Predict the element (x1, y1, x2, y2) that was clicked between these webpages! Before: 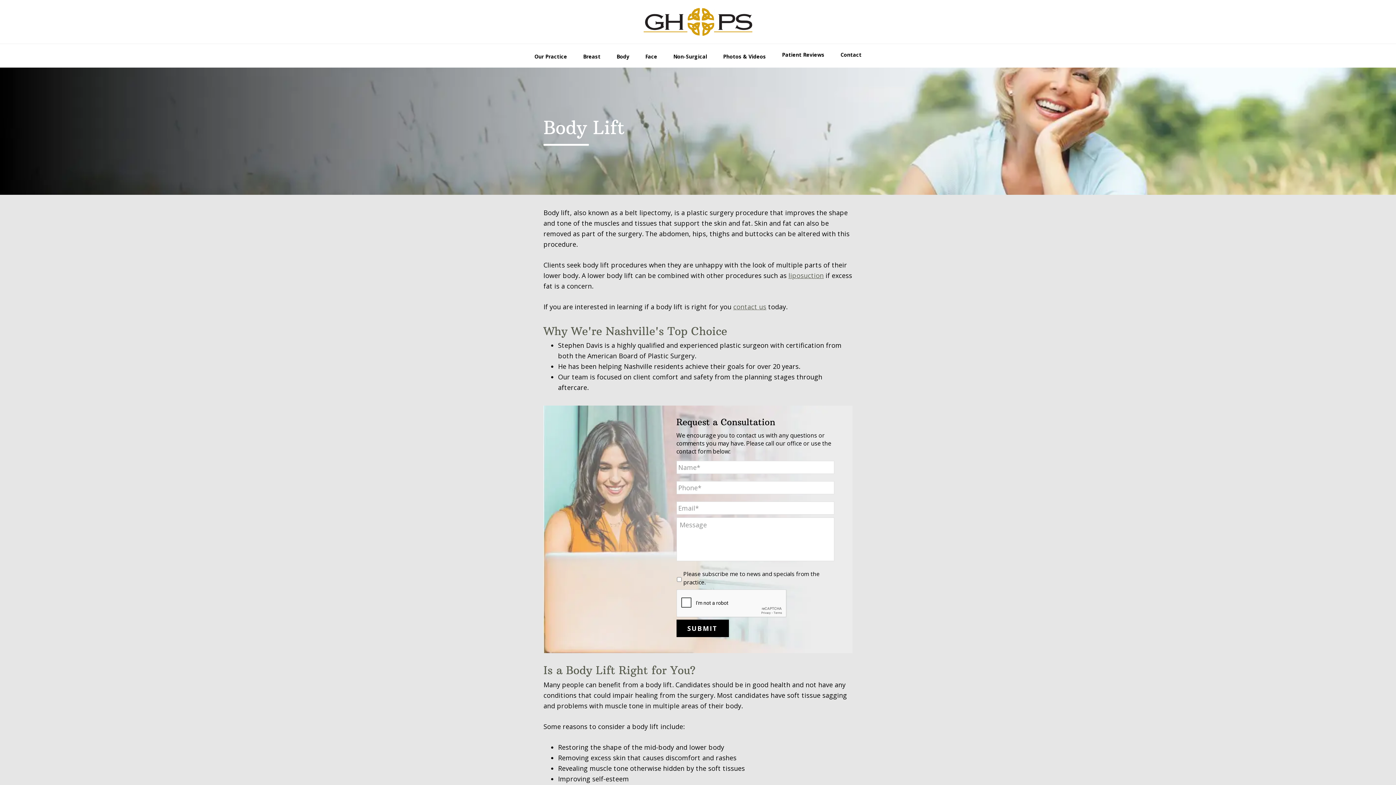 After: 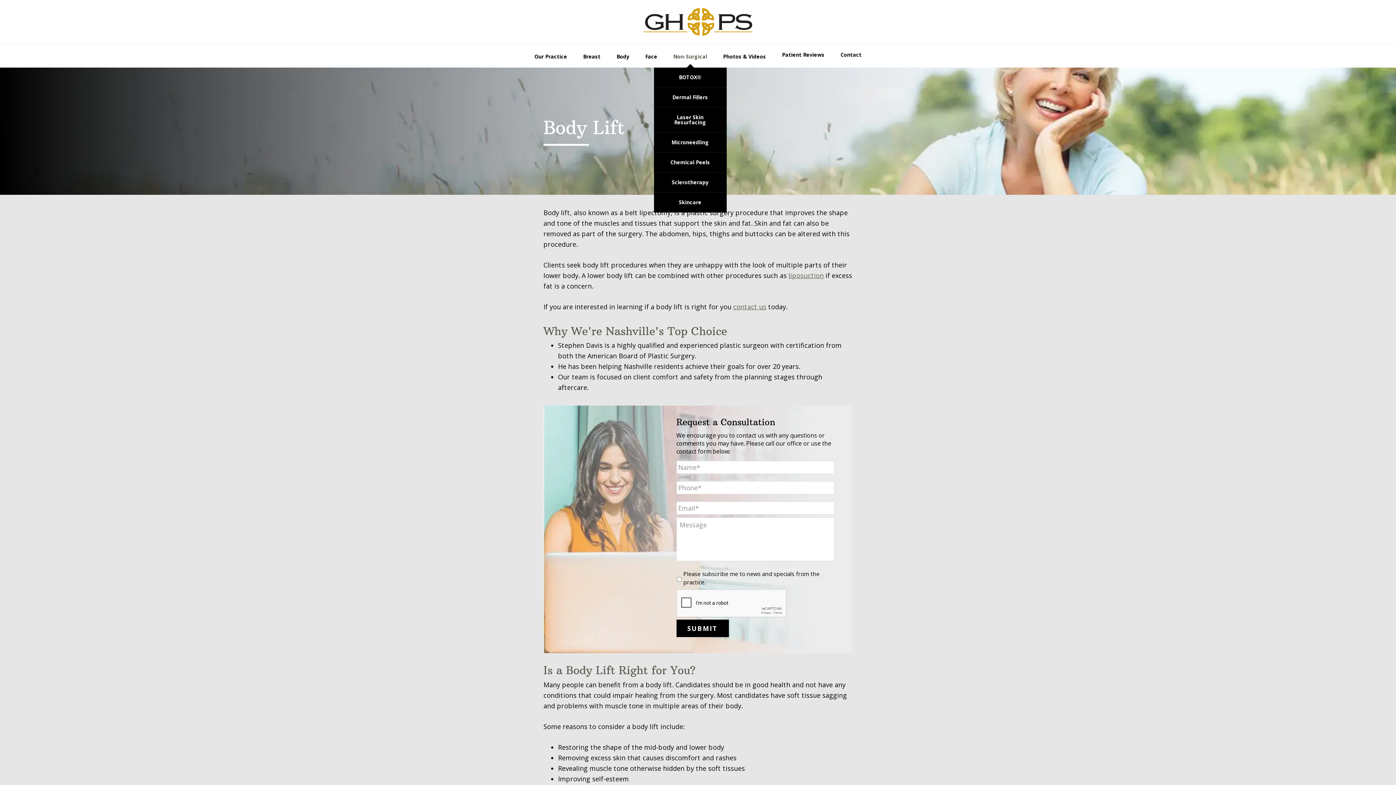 Action: bbox: (666, 45, 714, 67) label: Non-Surgical